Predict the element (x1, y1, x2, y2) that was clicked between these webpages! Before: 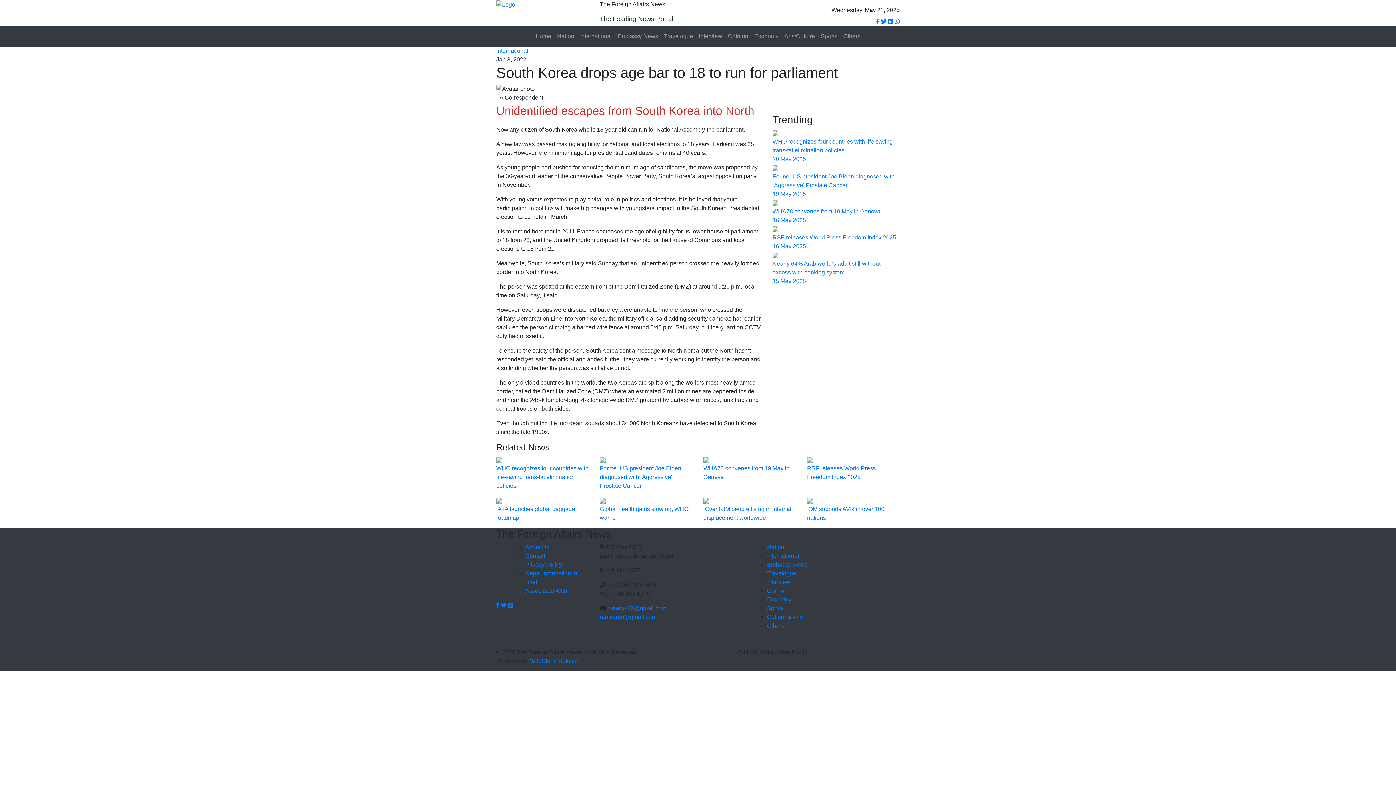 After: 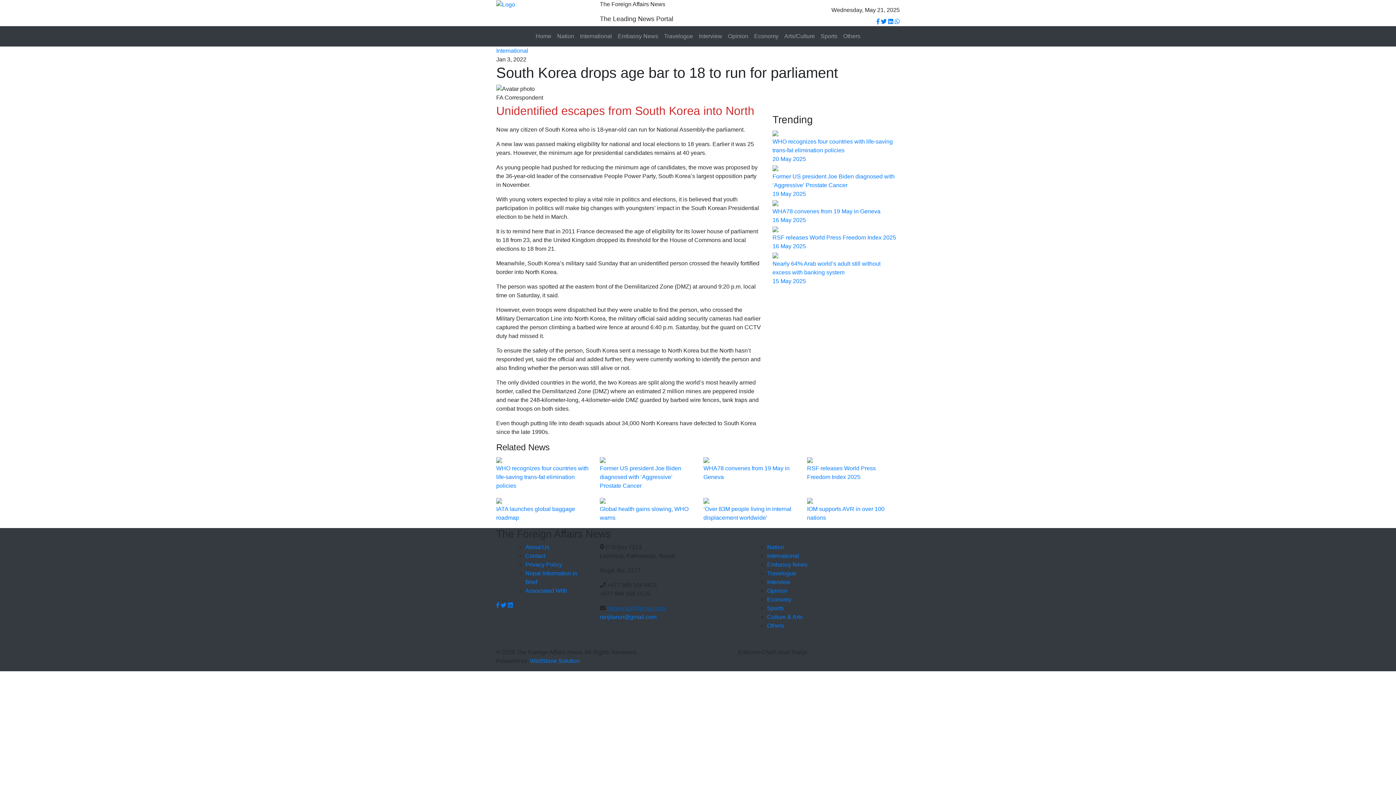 Action: label: fornews20@gmail.com bbox: (607, 605, 666, 611)